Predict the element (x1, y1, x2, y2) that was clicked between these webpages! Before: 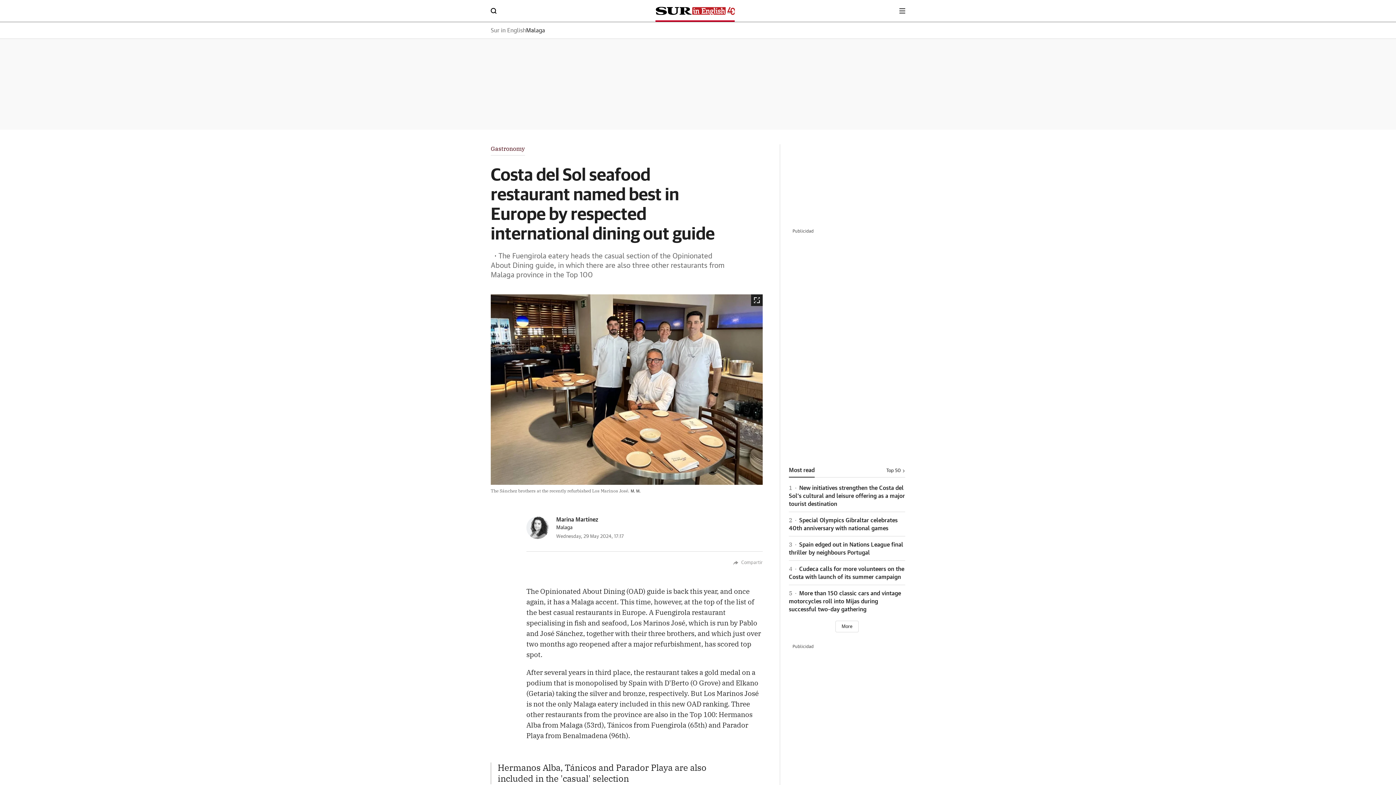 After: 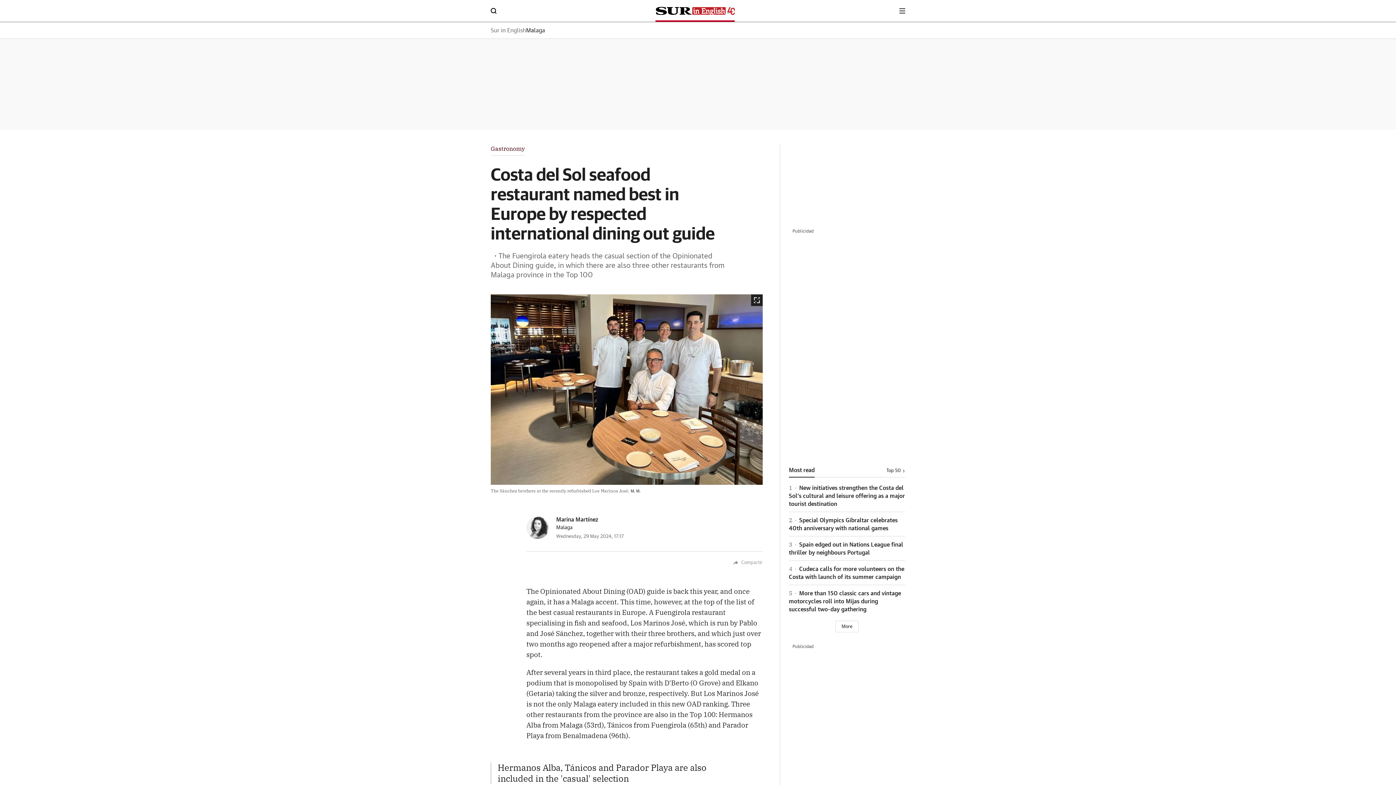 Action: bbox: (789, 466, 814, 477) label: Most read